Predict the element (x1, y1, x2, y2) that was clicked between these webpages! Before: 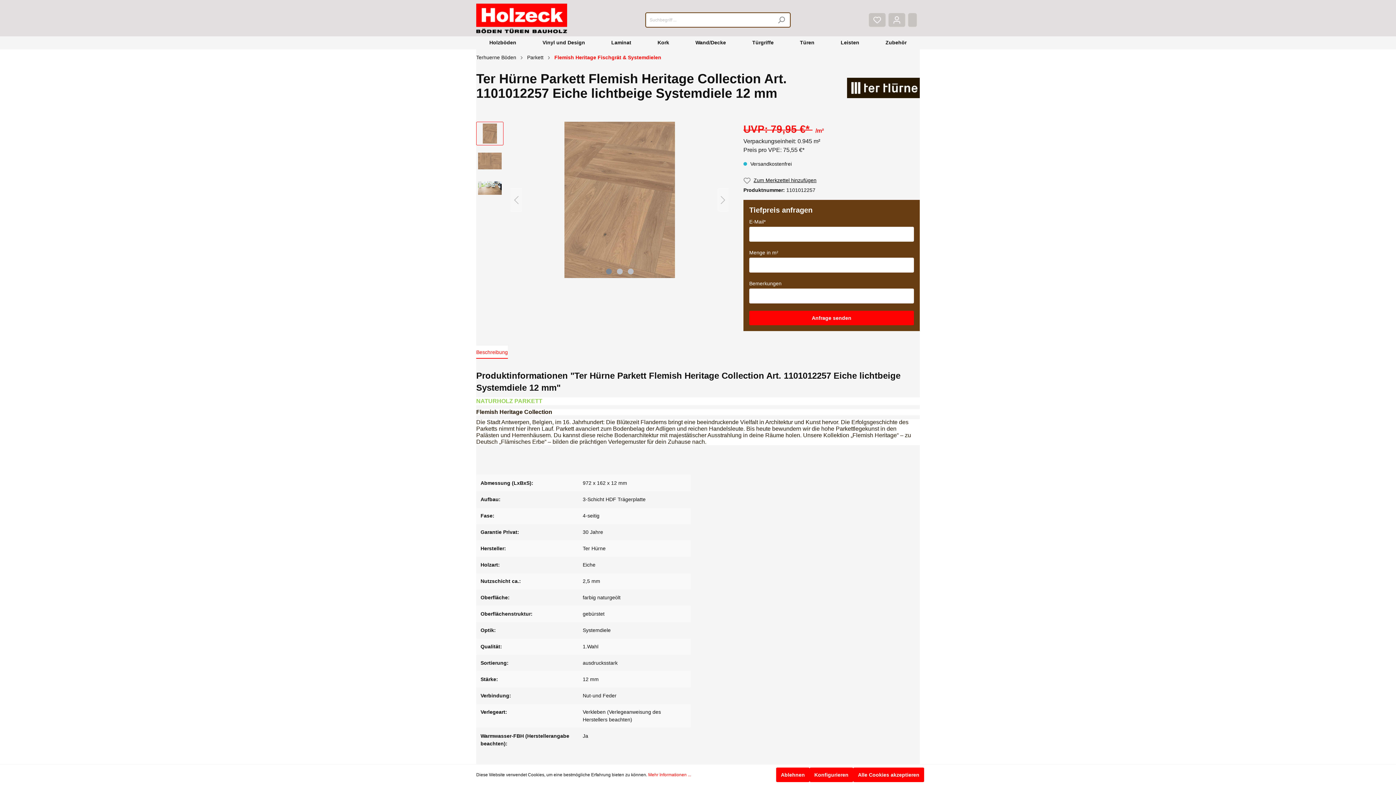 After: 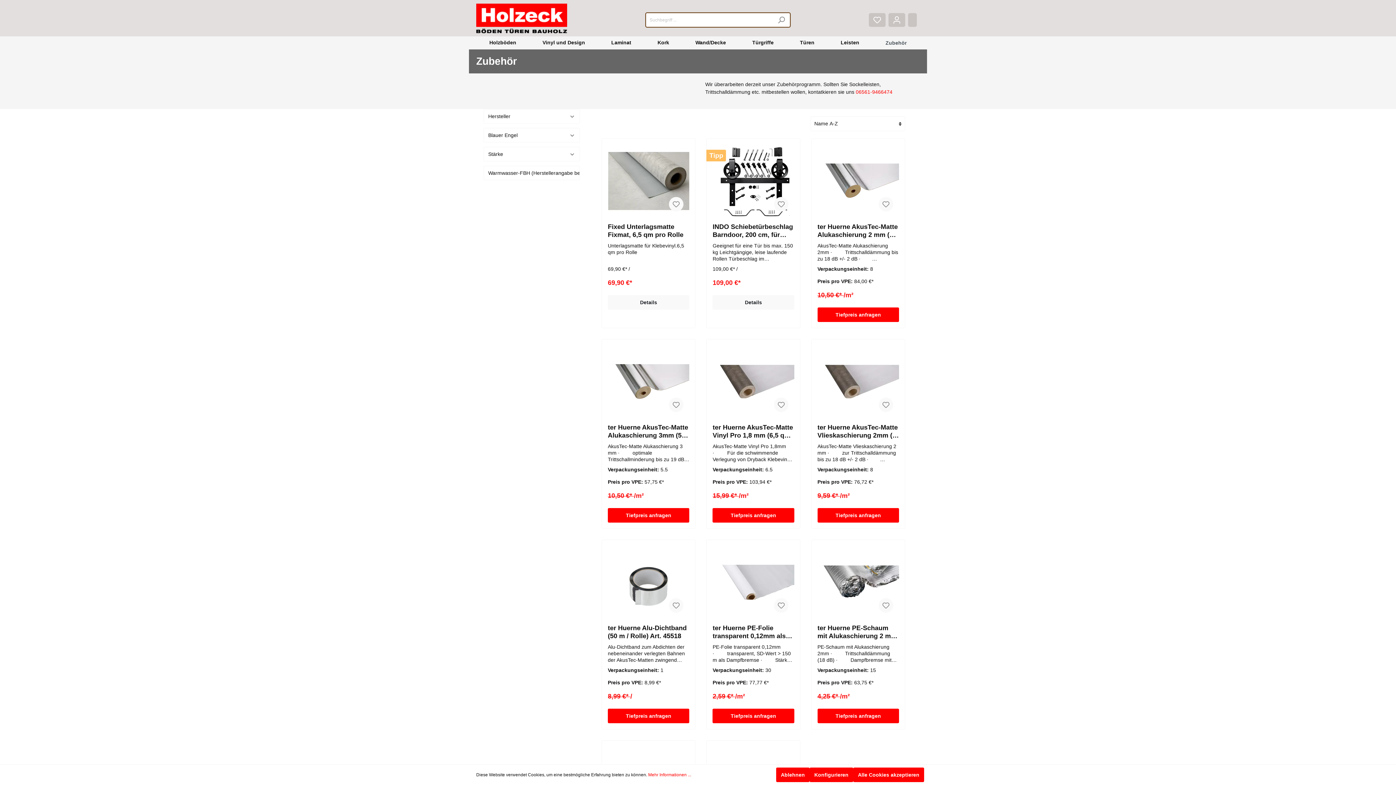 Action: bbox: (883, 36, 909, 49) label: Zubehör